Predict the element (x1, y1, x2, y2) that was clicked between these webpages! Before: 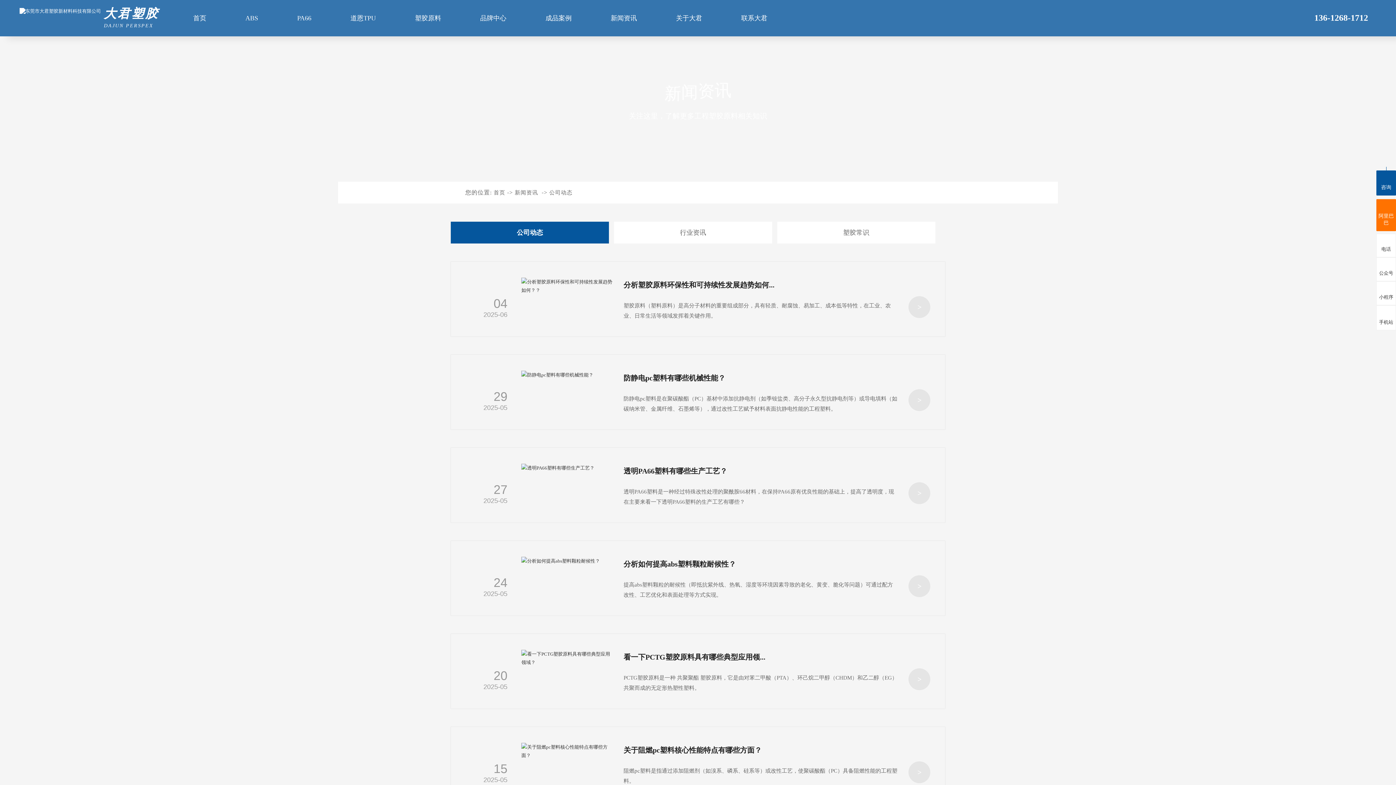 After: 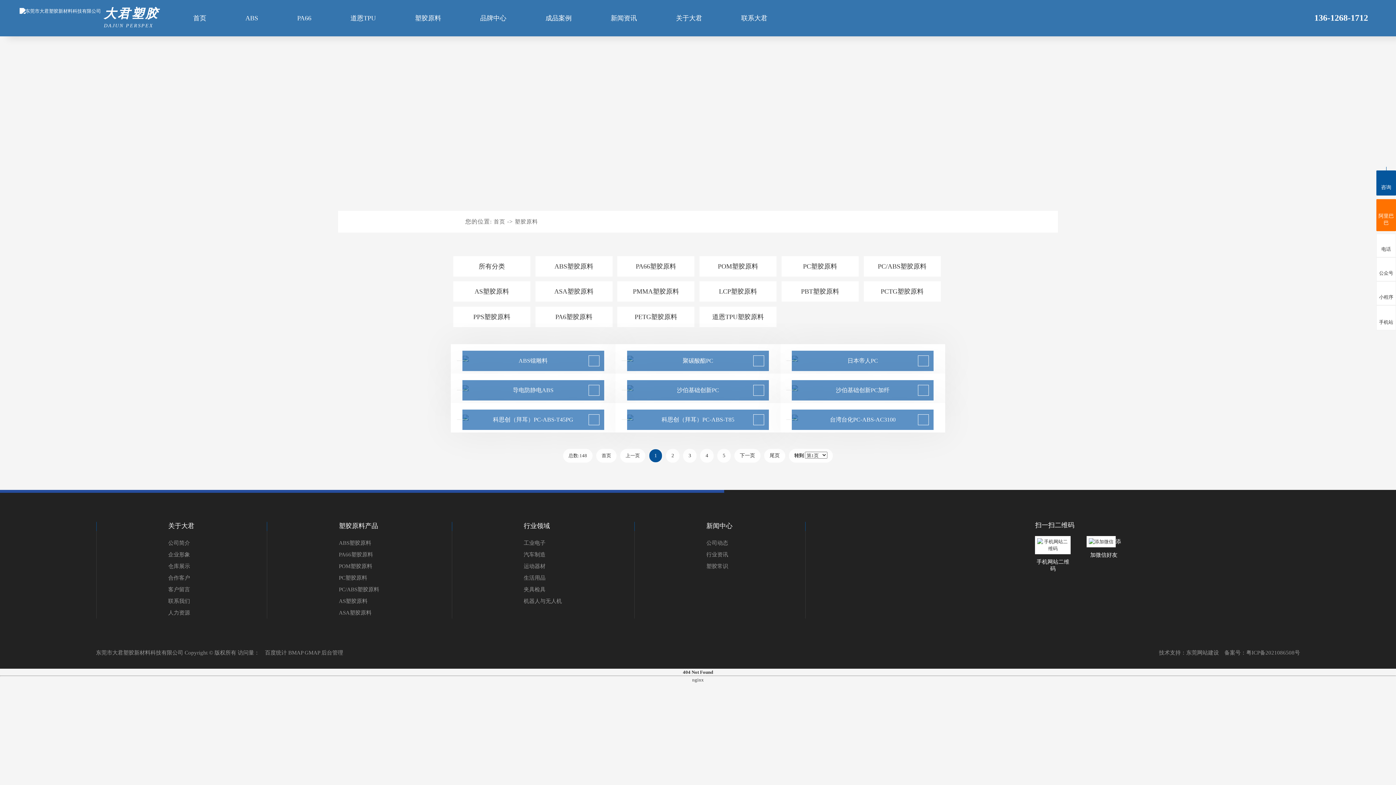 Action: bbox: (415, 0, 441, 36) label: 塑胶原料